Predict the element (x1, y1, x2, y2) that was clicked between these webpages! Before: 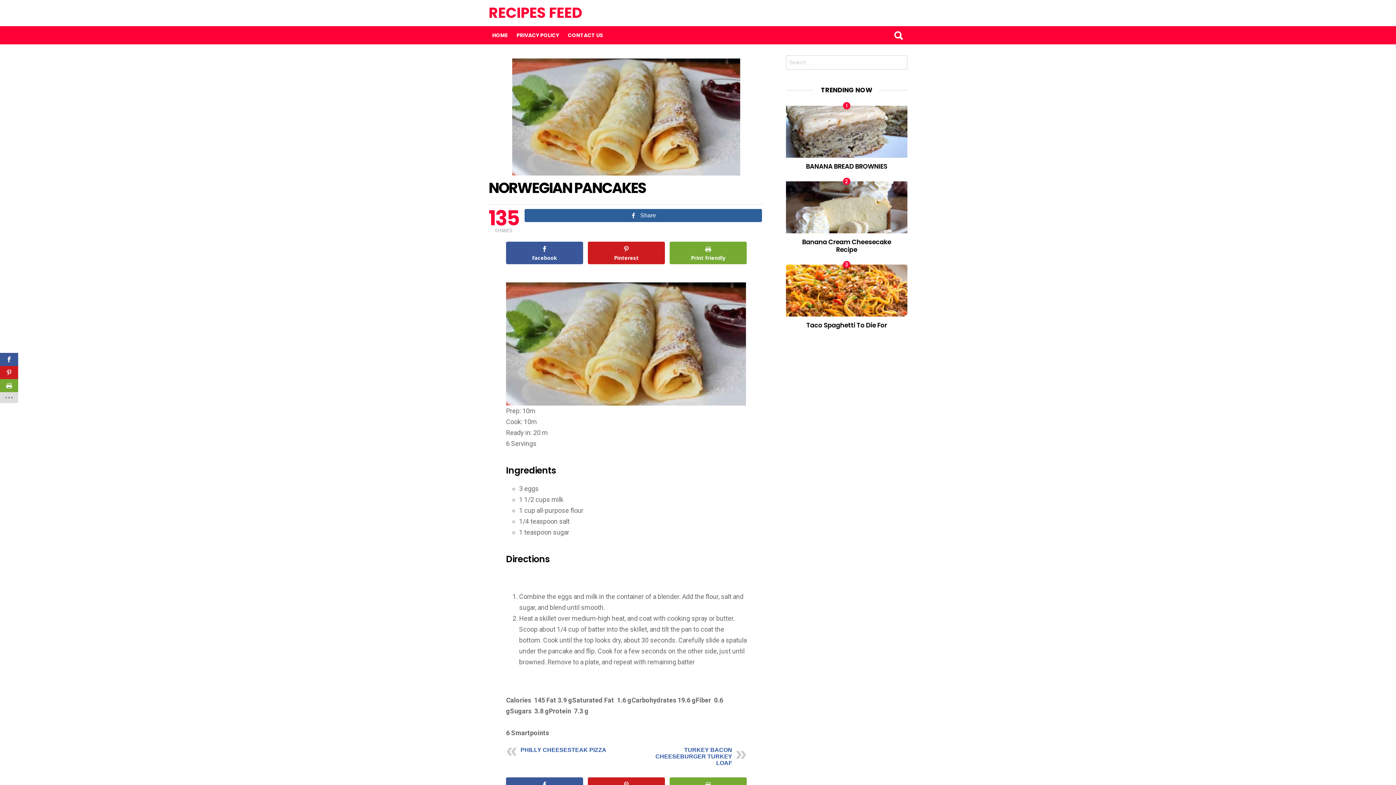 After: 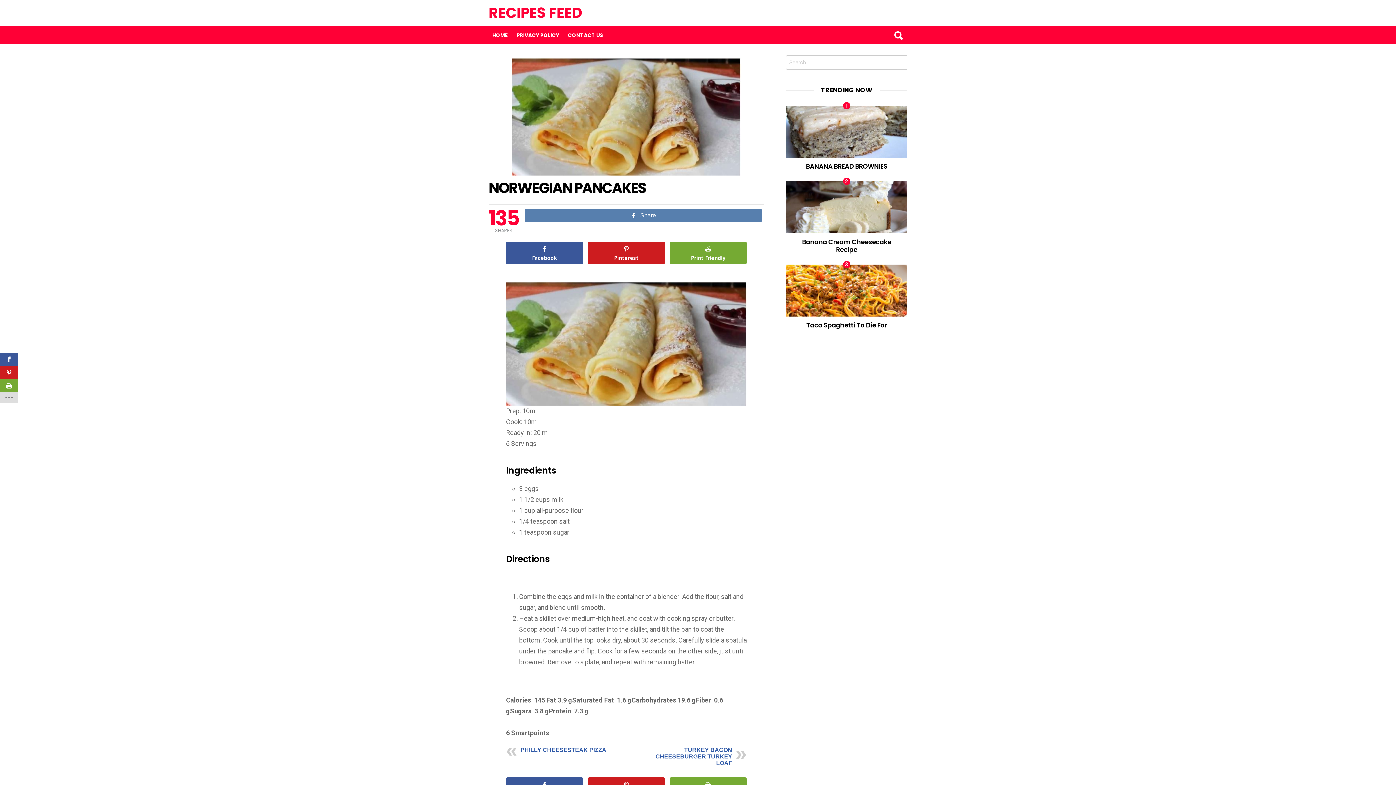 Action: label: Share bbox: (524, 208, 762, 222)